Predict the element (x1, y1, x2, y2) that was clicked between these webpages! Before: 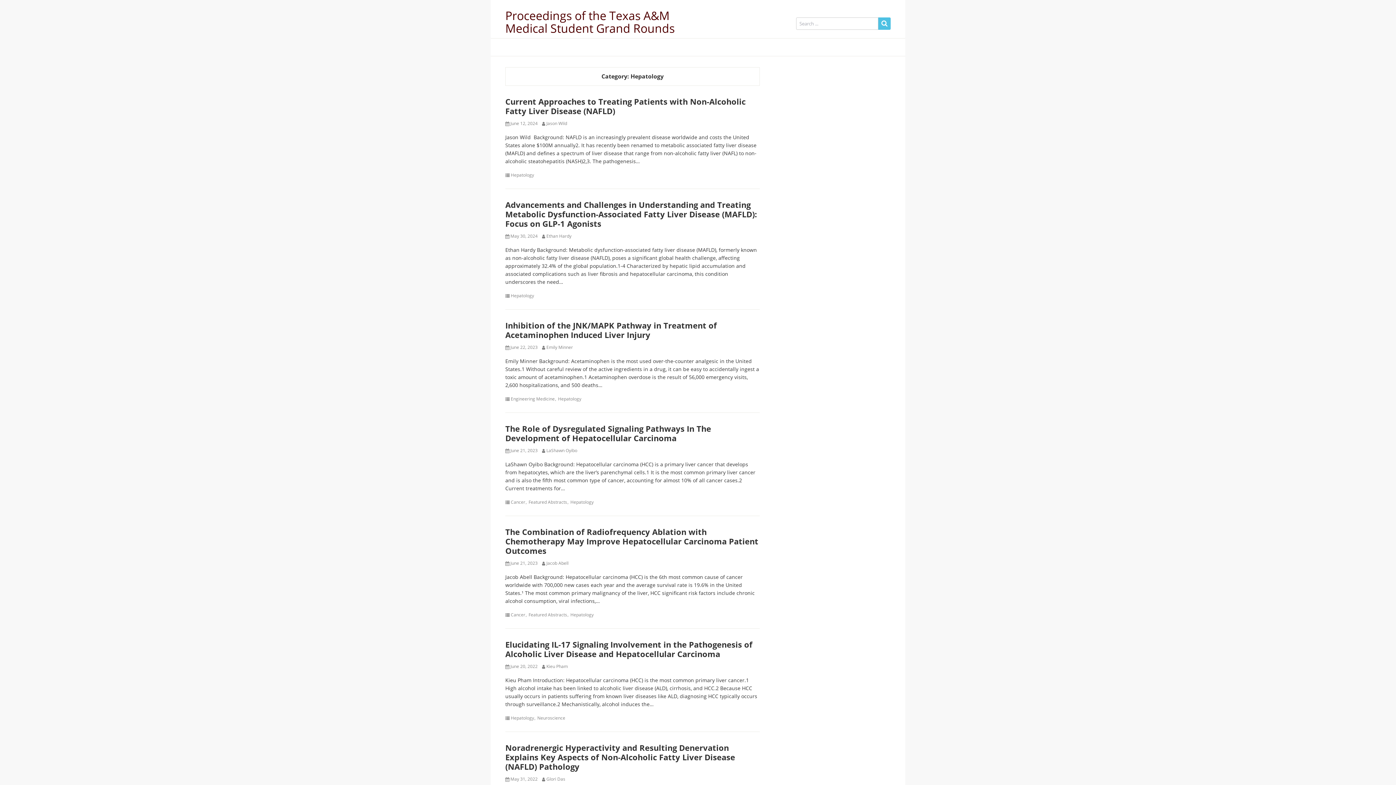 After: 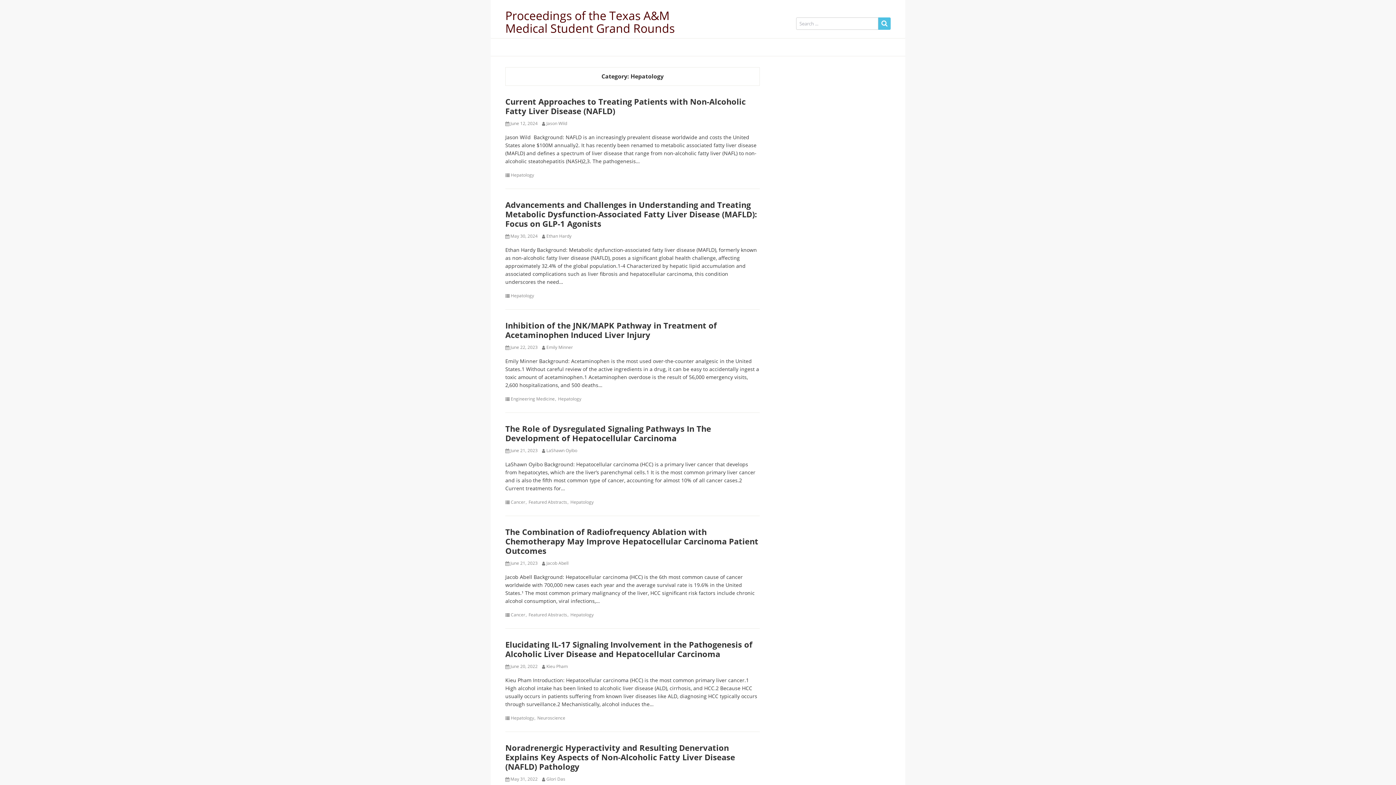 Action: bbox: (558, 396, 581, 401) label: Hepatology